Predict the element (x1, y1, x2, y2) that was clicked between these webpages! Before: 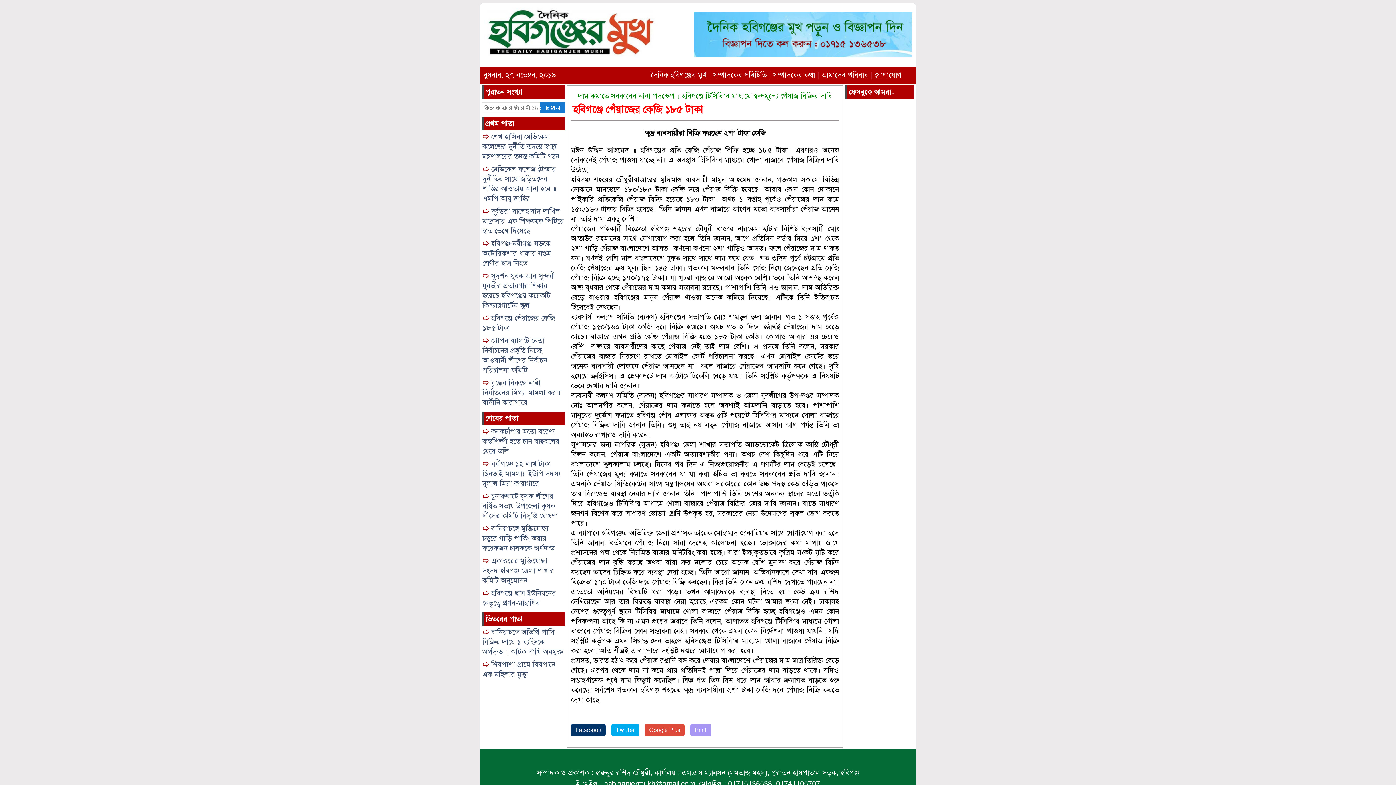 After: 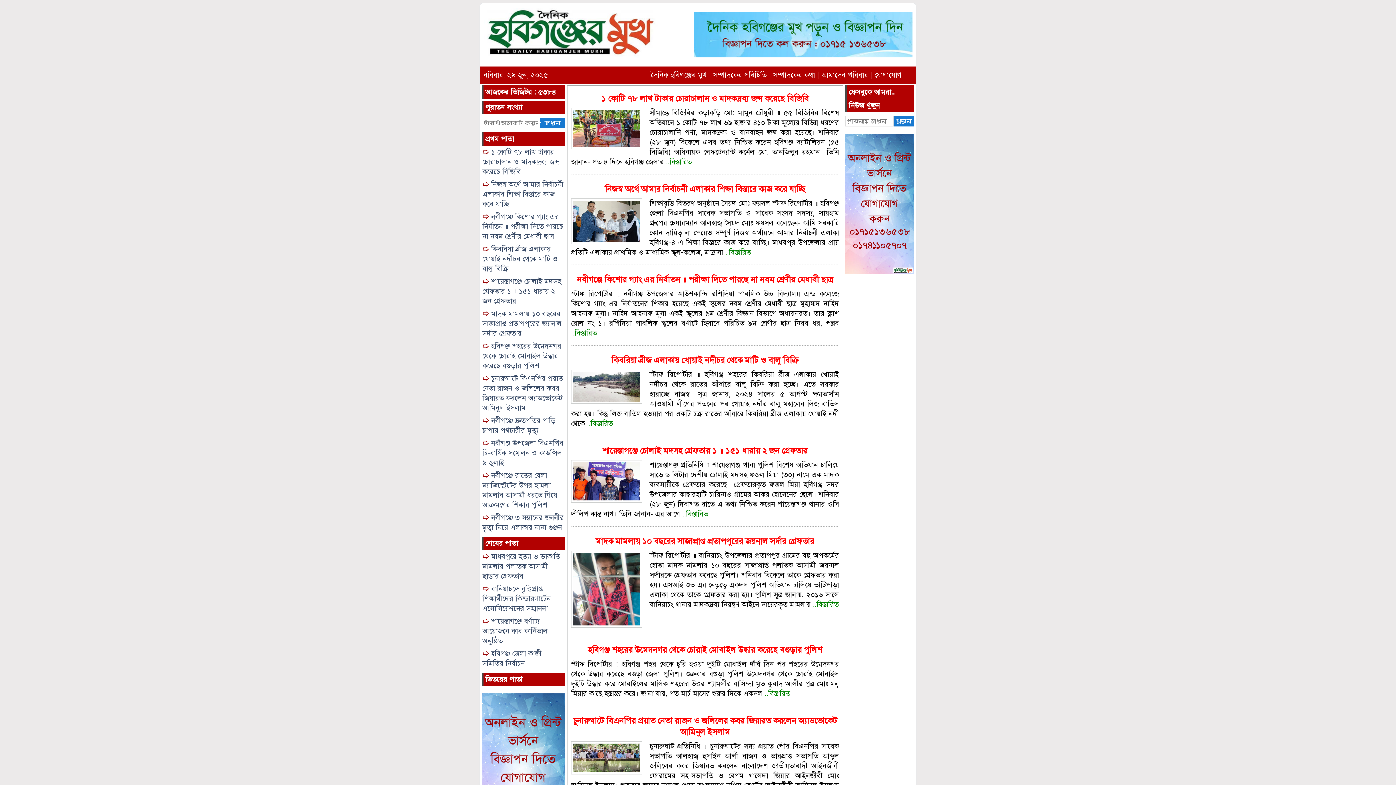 Action: bbox: (484, 50, 658, 59)